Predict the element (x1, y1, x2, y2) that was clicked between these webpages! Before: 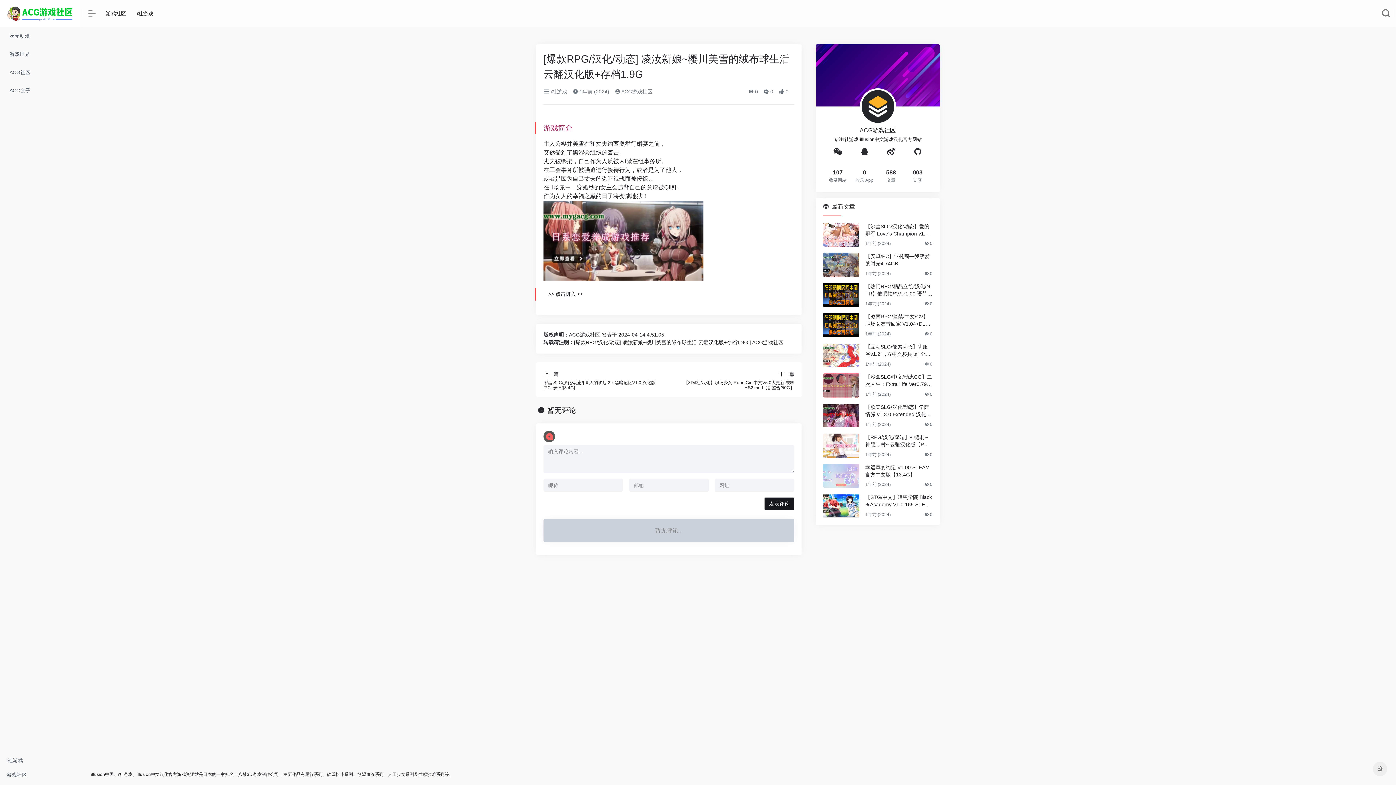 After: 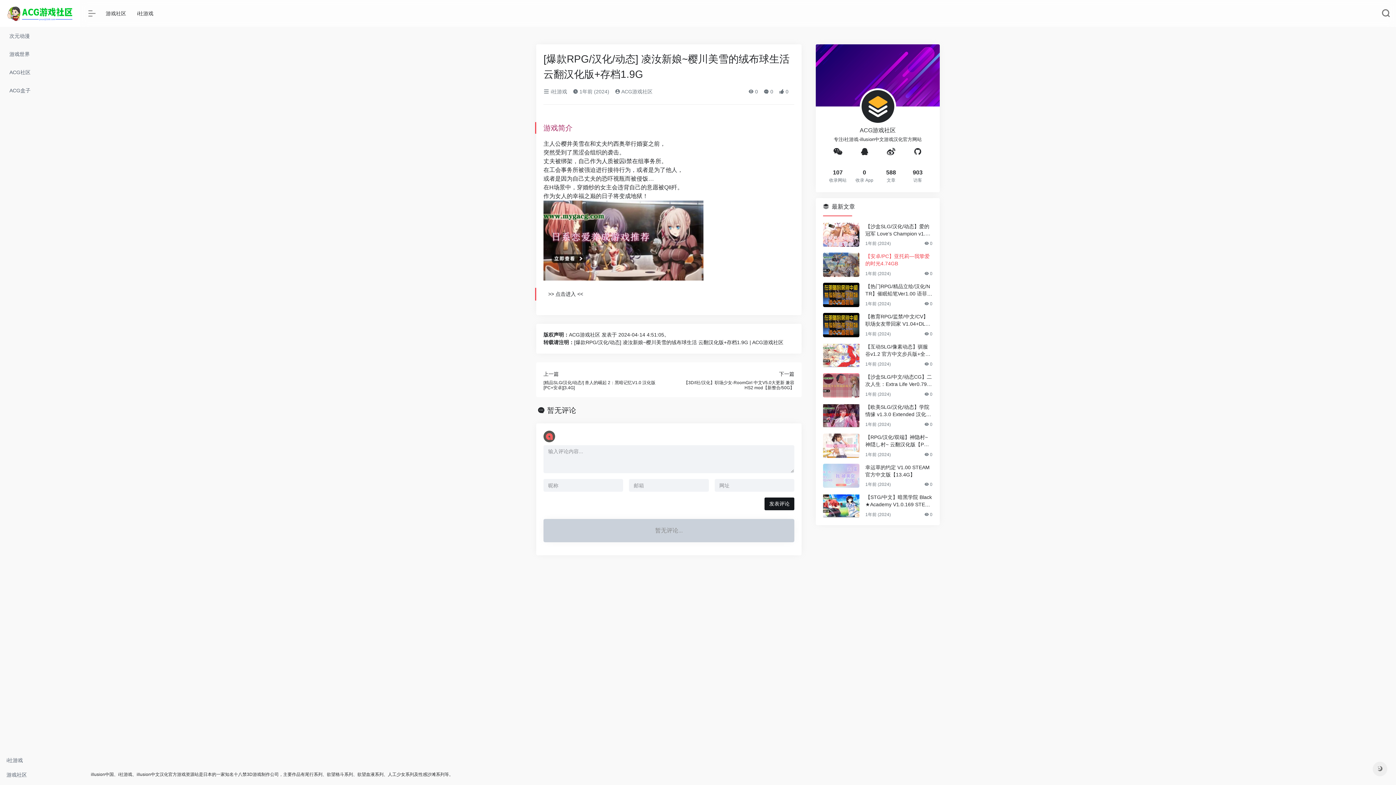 Action: bbox: (865, 252, 932, 267) label: 【安卓/PC】亚托莉—我挚爱的时光4.74GB